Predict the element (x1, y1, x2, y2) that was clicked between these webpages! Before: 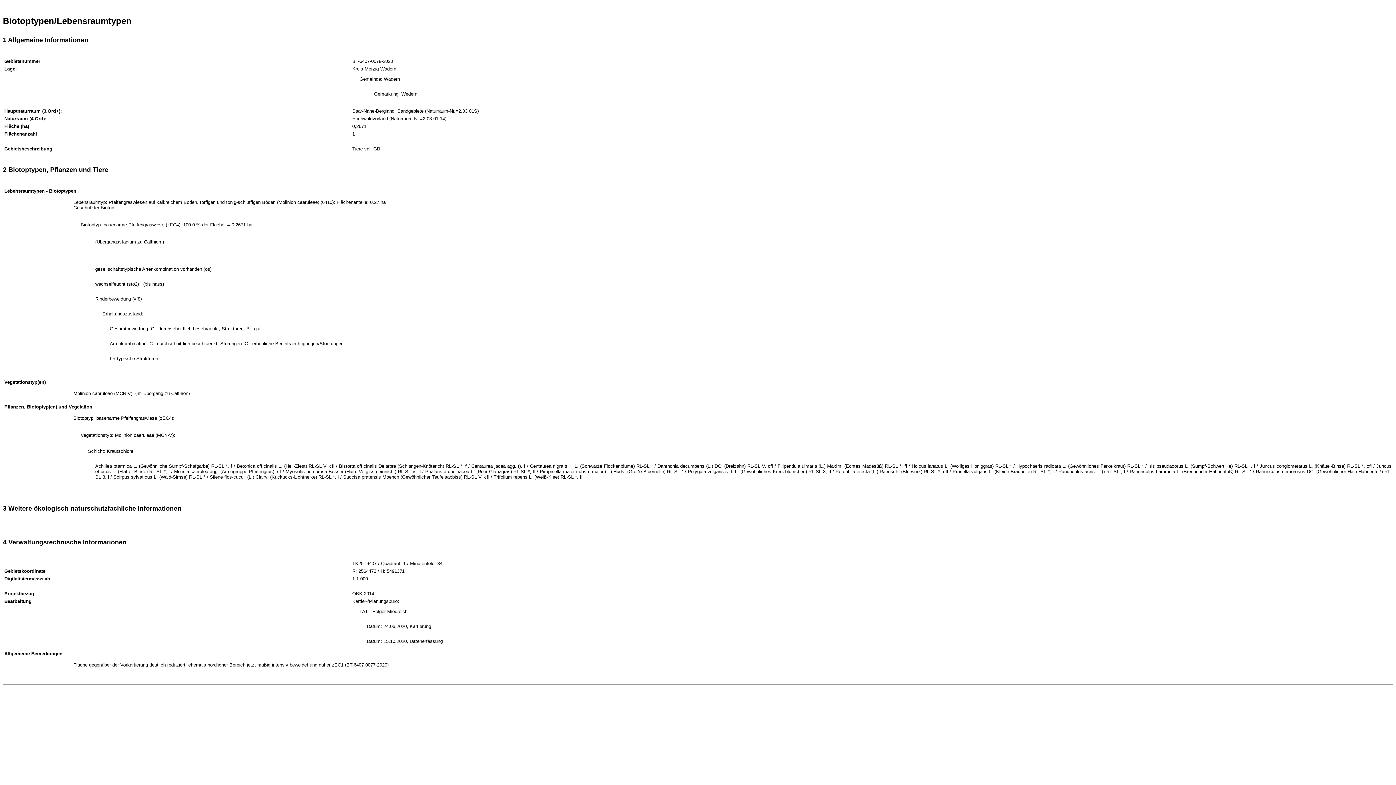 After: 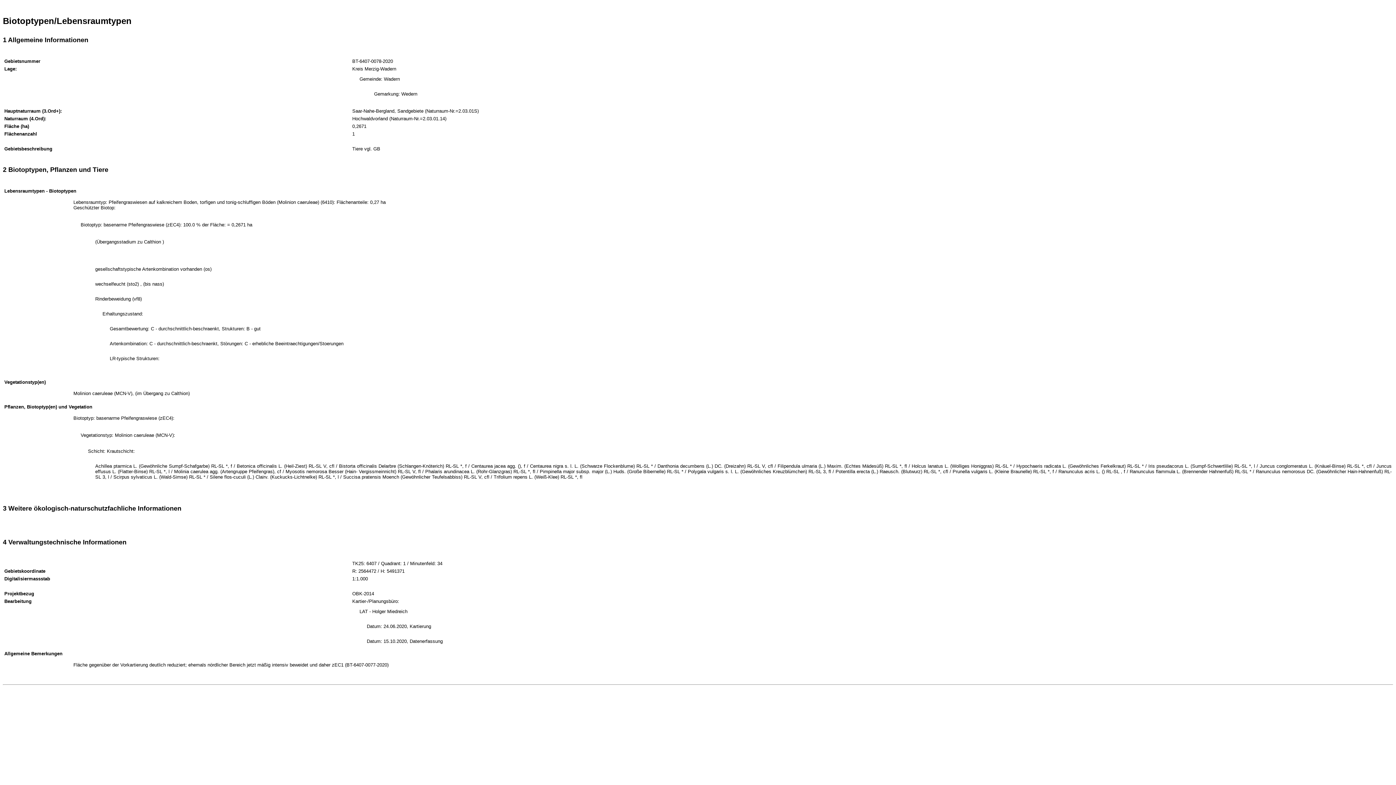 Action: label: 2 Biotoptypen, Pflanzen und Tiere bbox: (2, 166, 108, 173)